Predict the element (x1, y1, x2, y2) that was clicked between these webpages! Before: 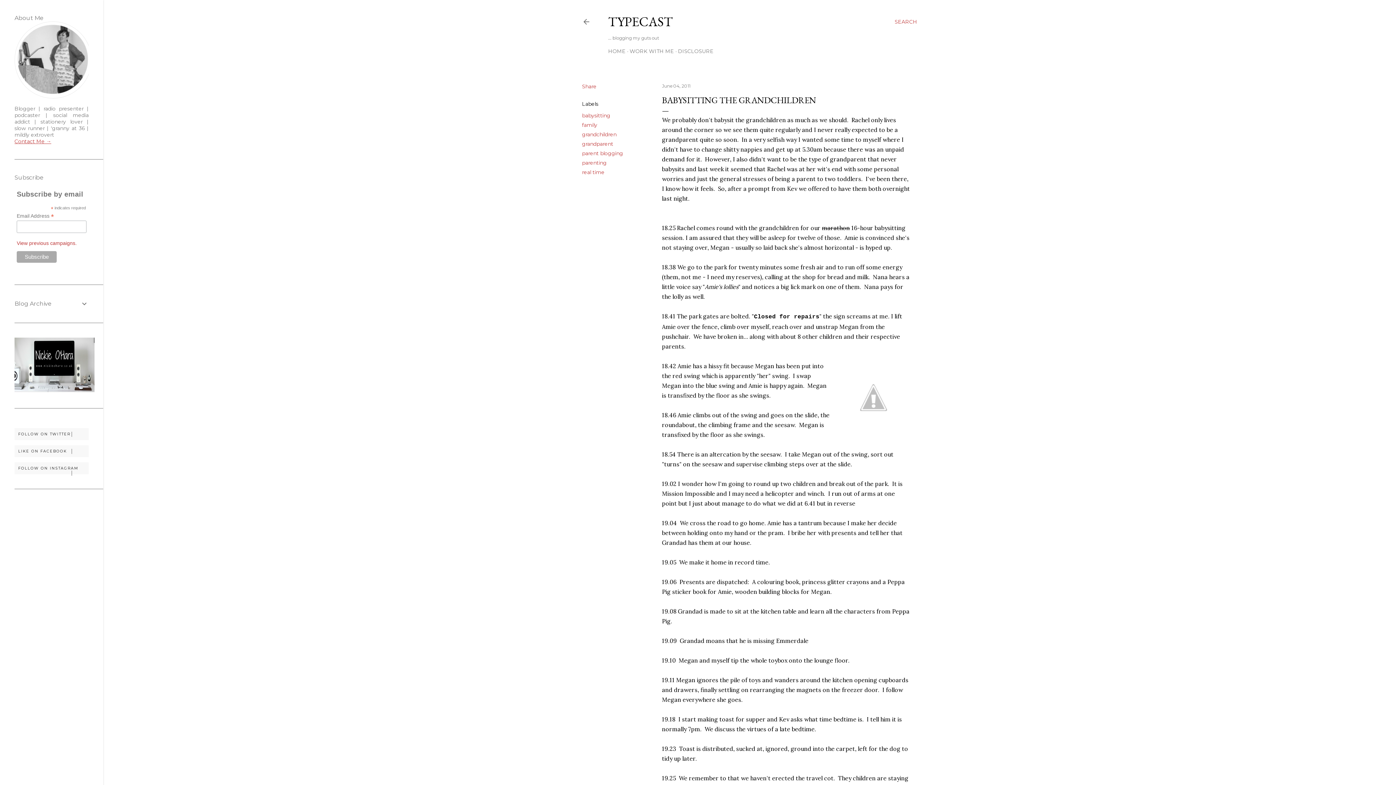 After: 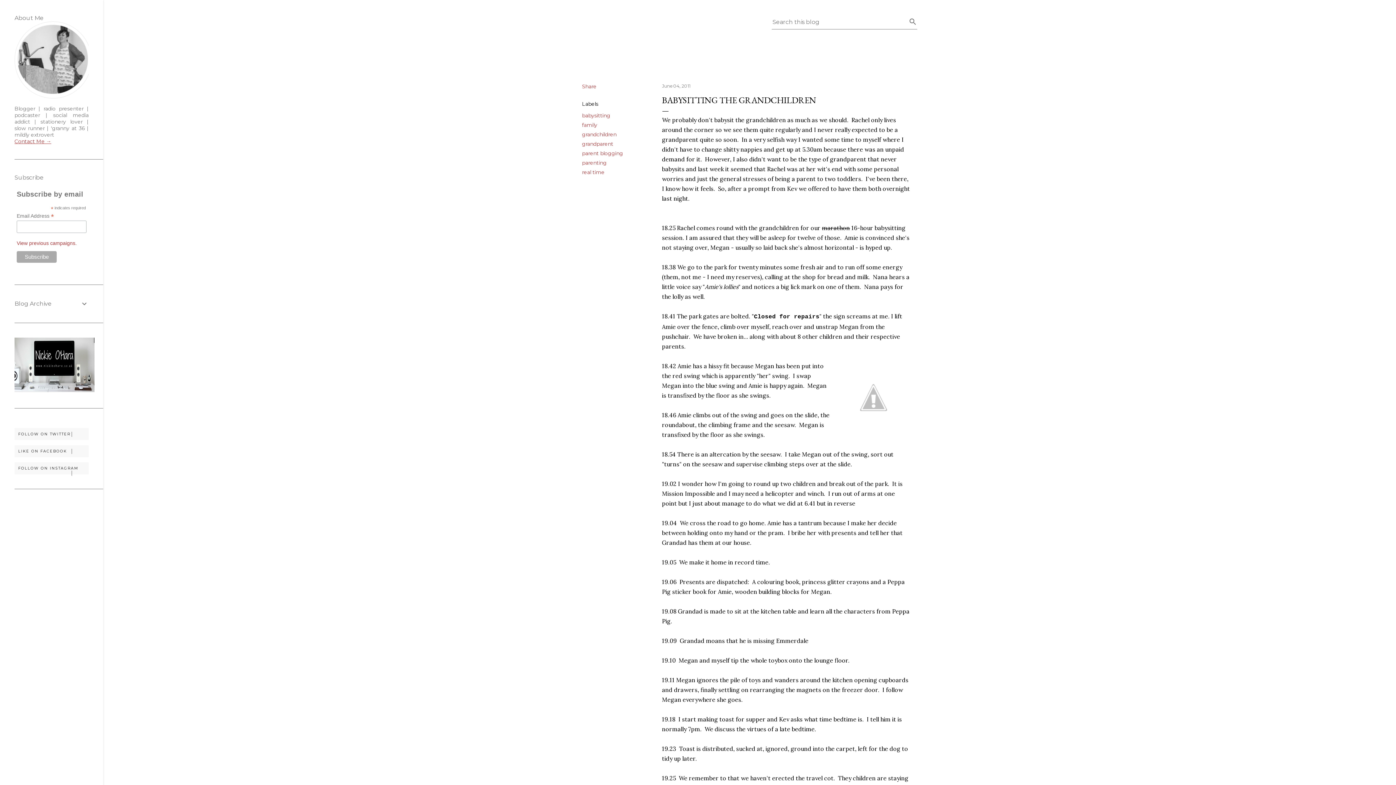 Action: bbox: (894, 13, 917, 30) label: Search